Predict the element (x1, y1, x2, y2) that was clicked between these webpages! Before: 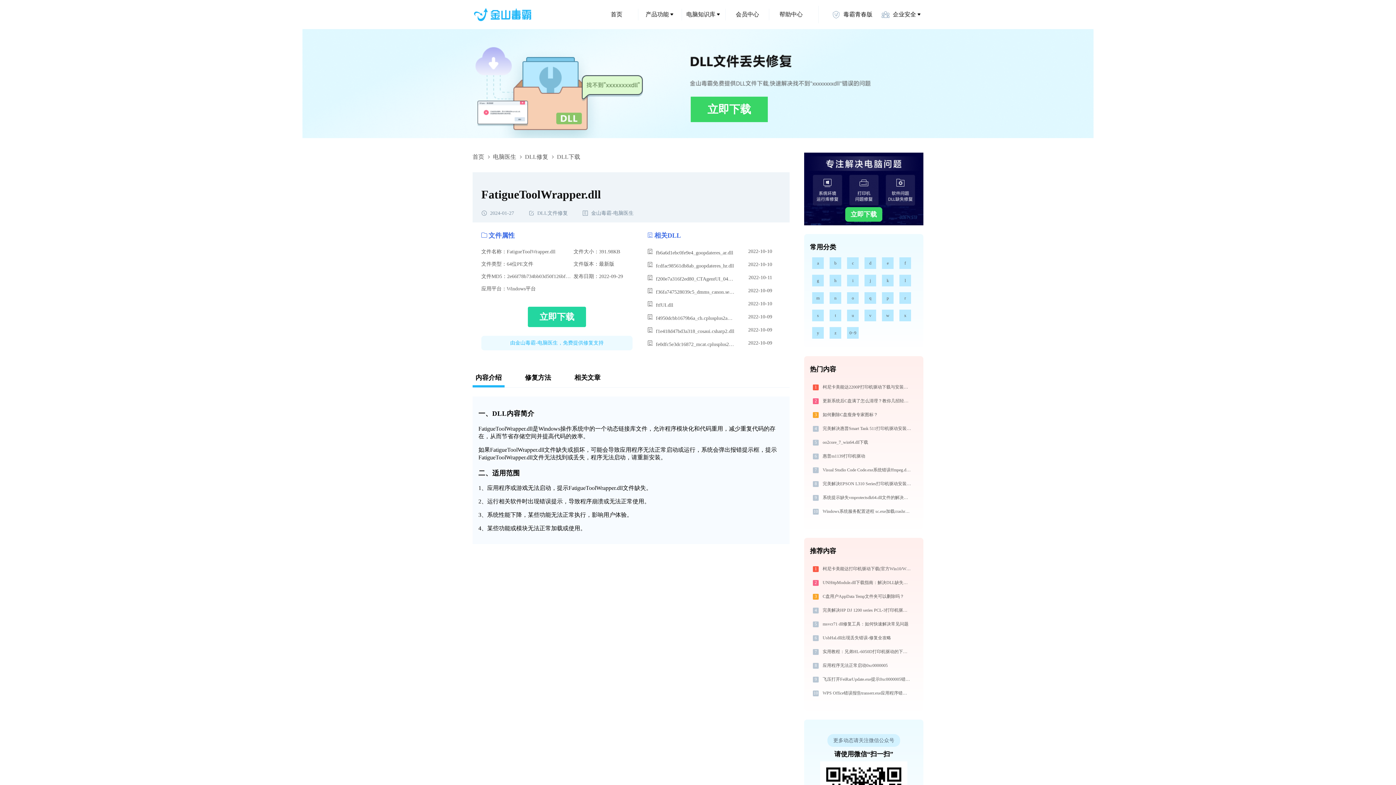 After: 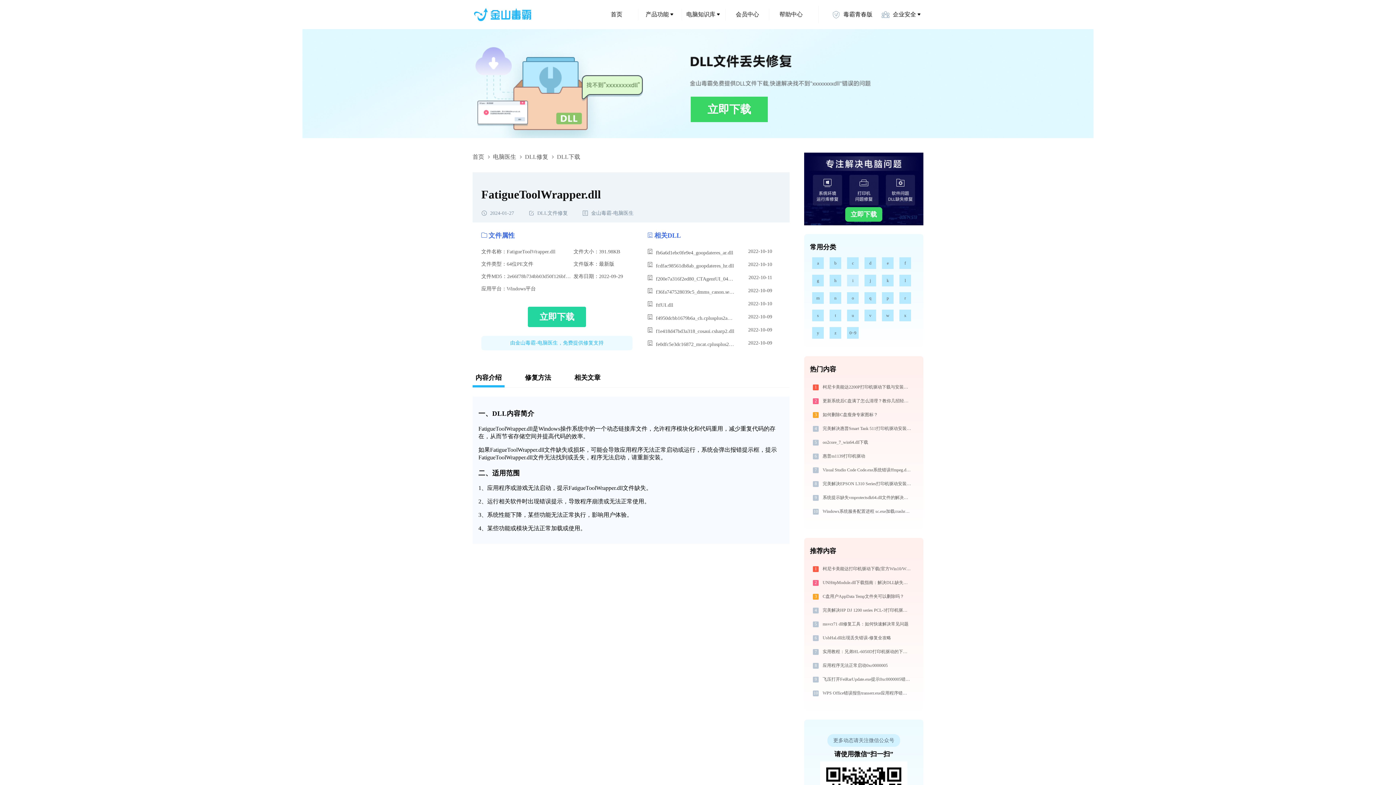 Action: bbox: (847, 274, 858, 286) label: i